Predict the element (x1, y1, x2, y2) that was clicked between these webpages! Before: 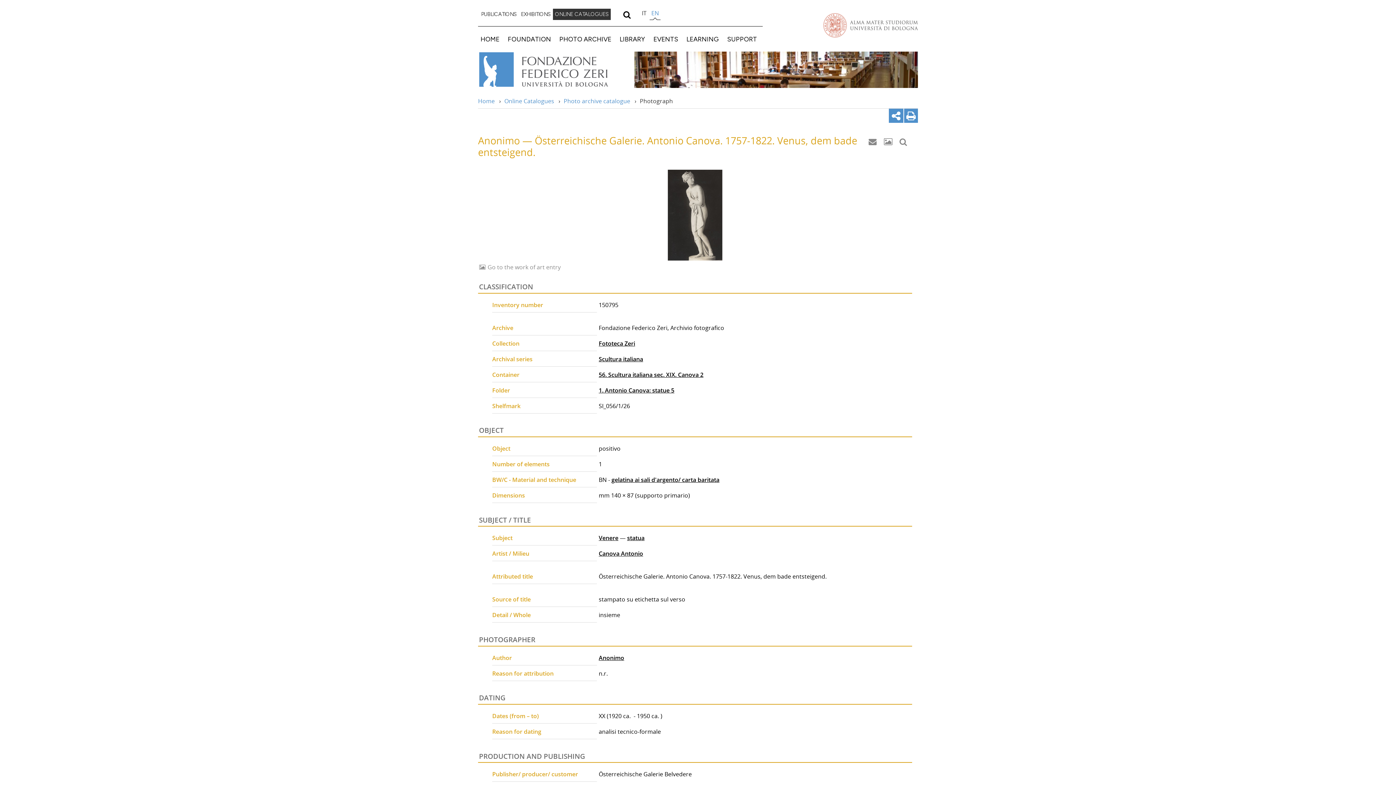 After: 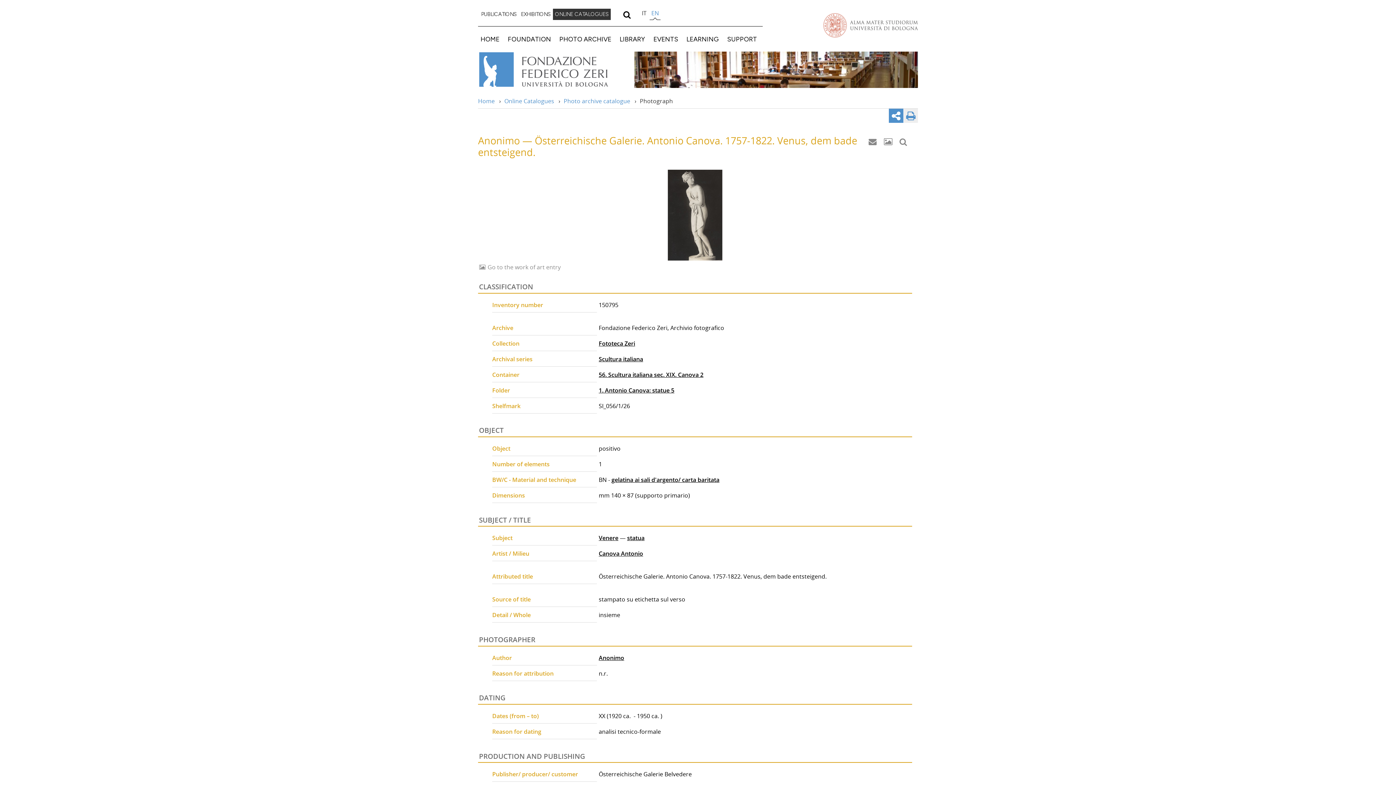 Action: bbox: (903, 108, 918, 122)